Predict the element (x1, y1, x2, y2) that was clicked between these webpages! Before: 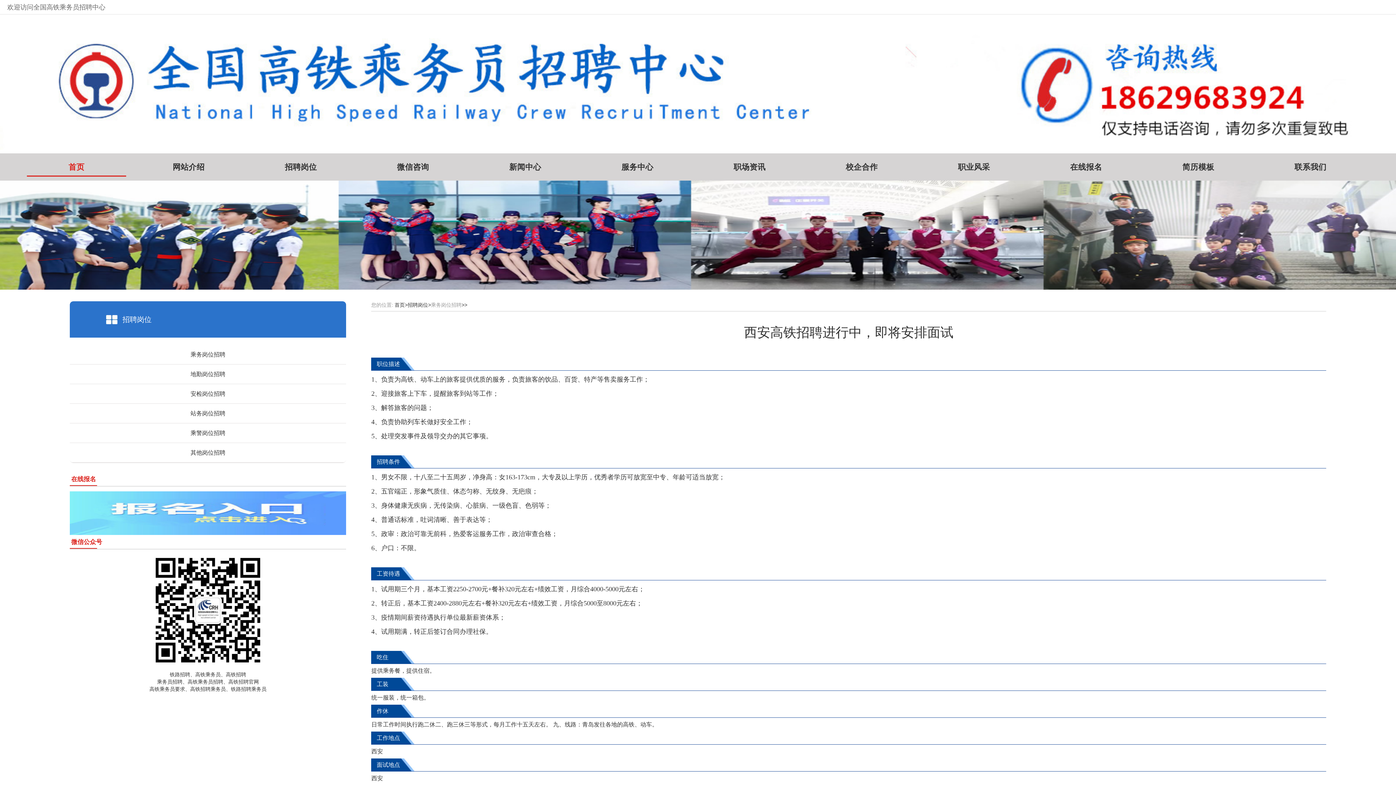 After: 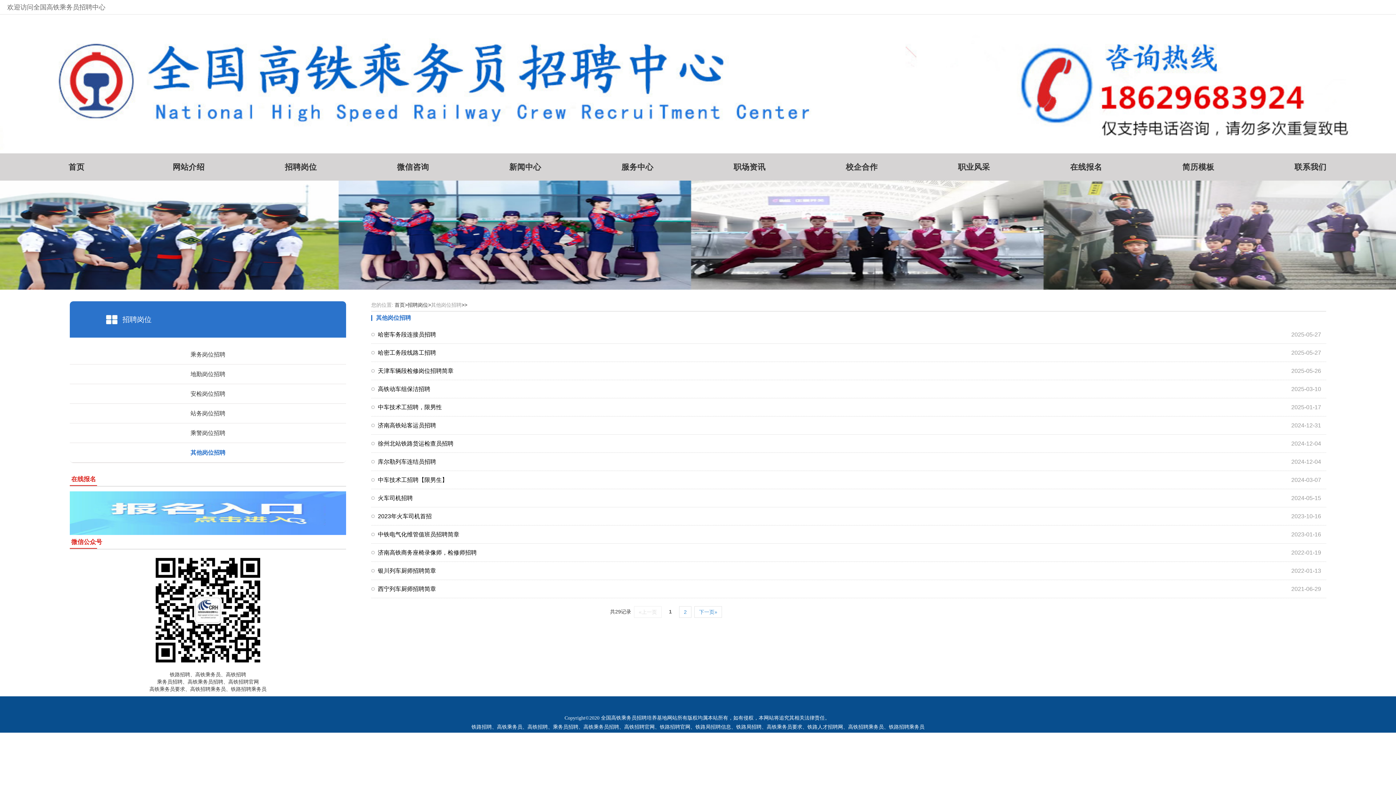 Action: bbox: (69, 443, 346, 462) label: 其他岗位招聘